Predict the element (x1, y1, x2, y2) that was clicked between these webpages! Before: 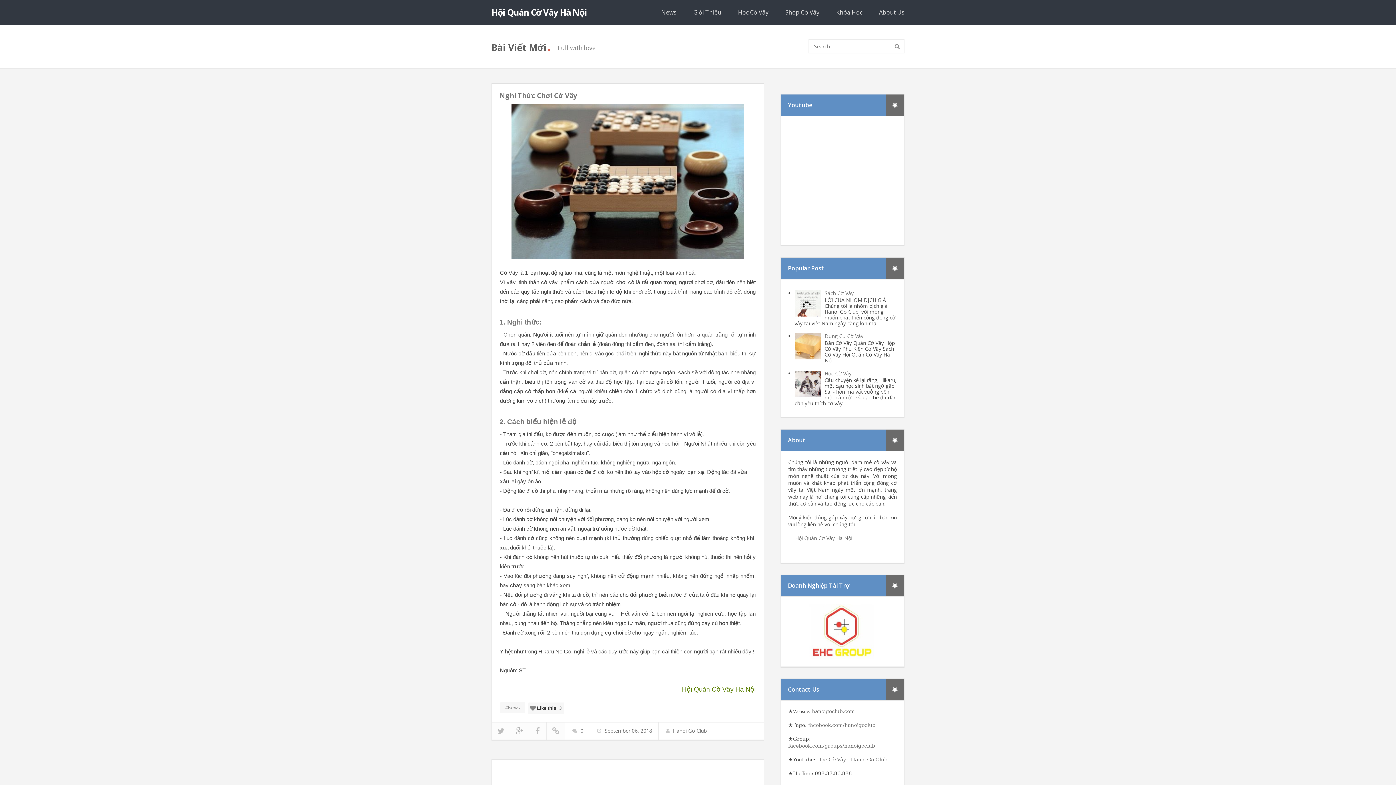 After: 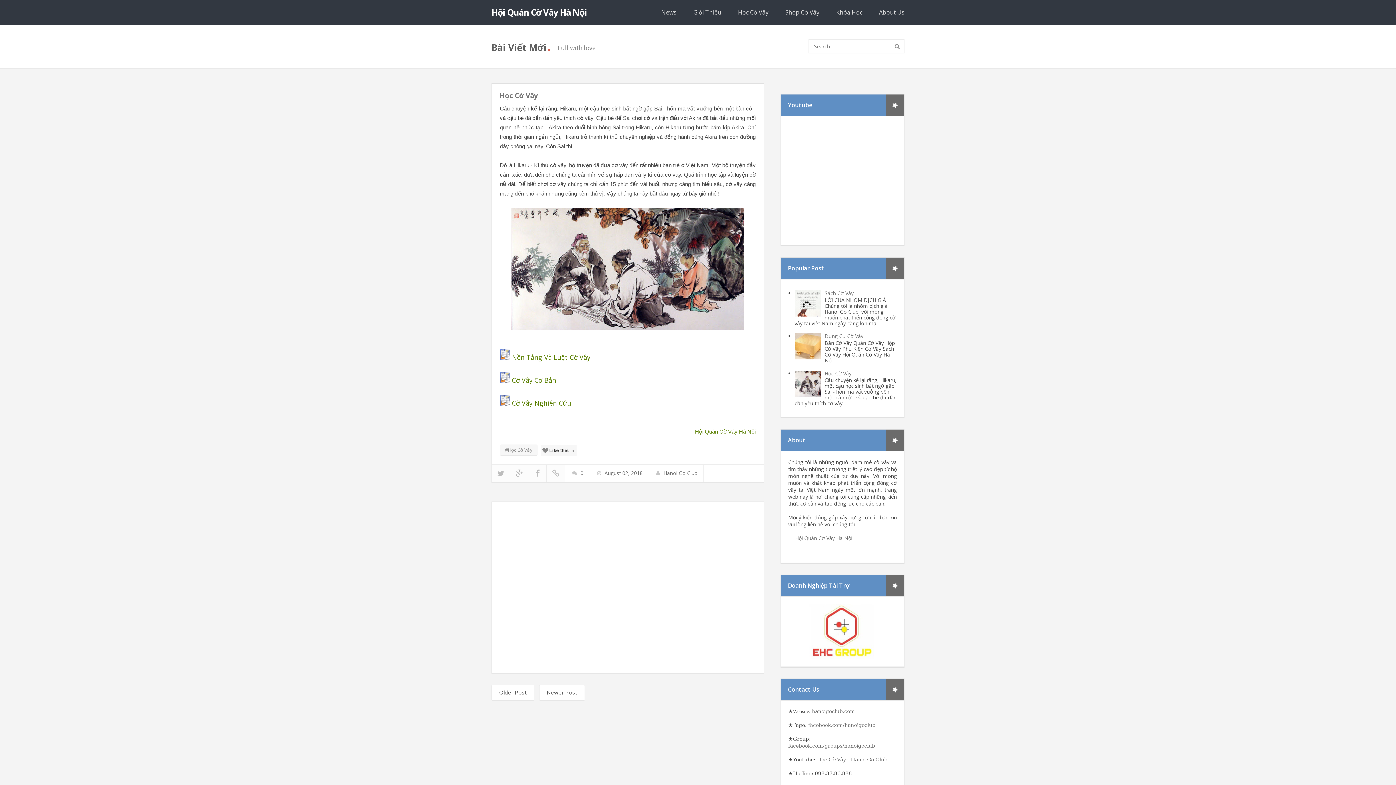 Action: label: Học Cờ Vây bbox: (729, 0, 777, 25)